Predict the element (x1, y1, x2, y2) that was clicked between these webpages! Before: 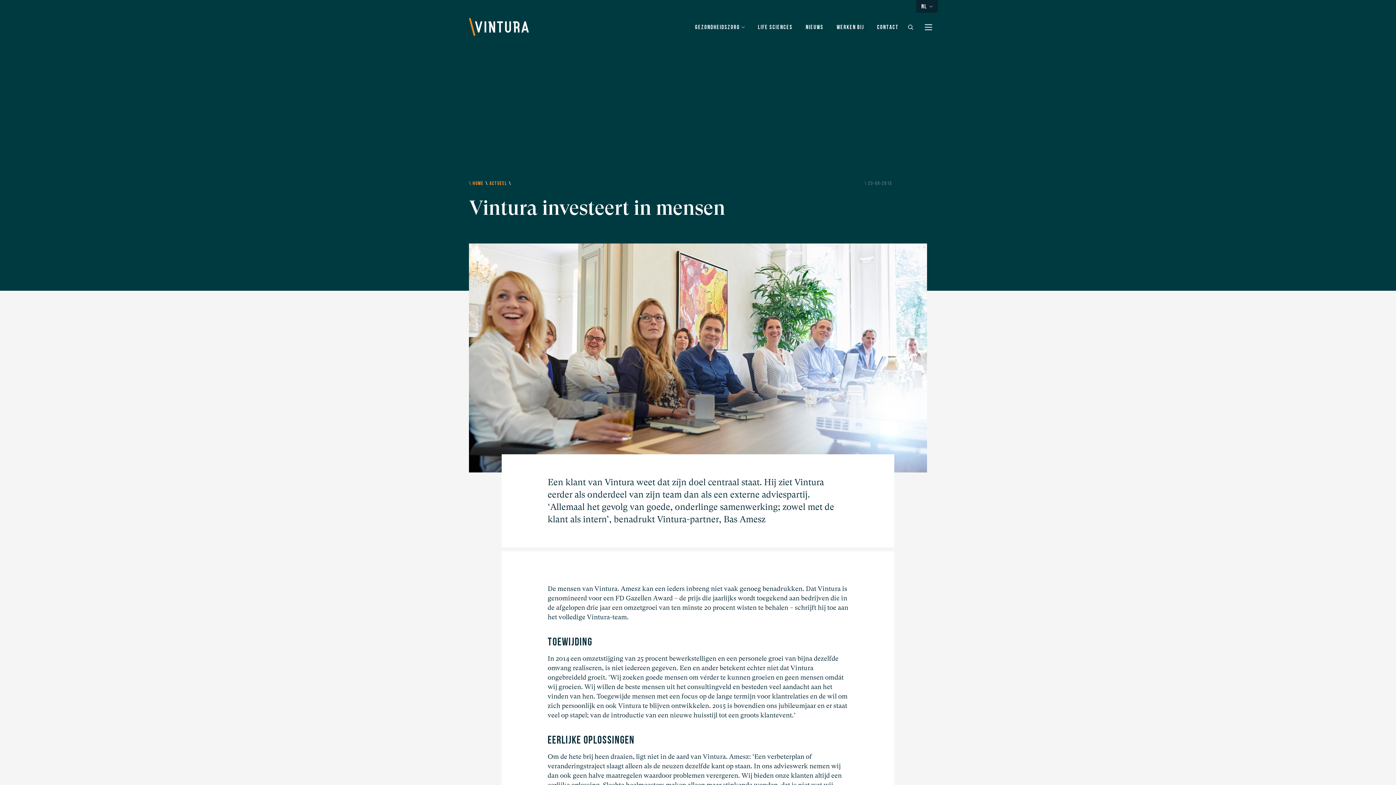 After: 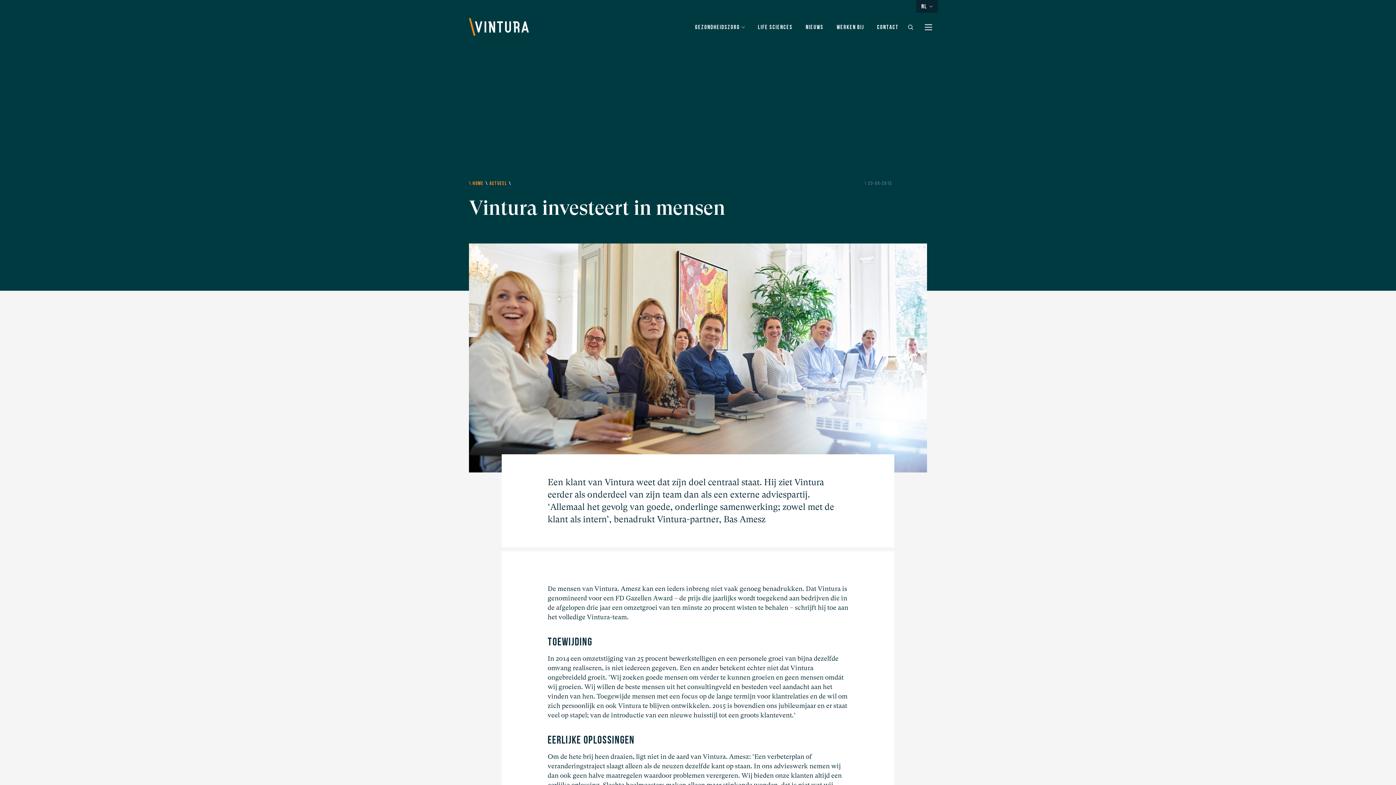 Action: label: NL bbox: (921, 0, 932, 11)